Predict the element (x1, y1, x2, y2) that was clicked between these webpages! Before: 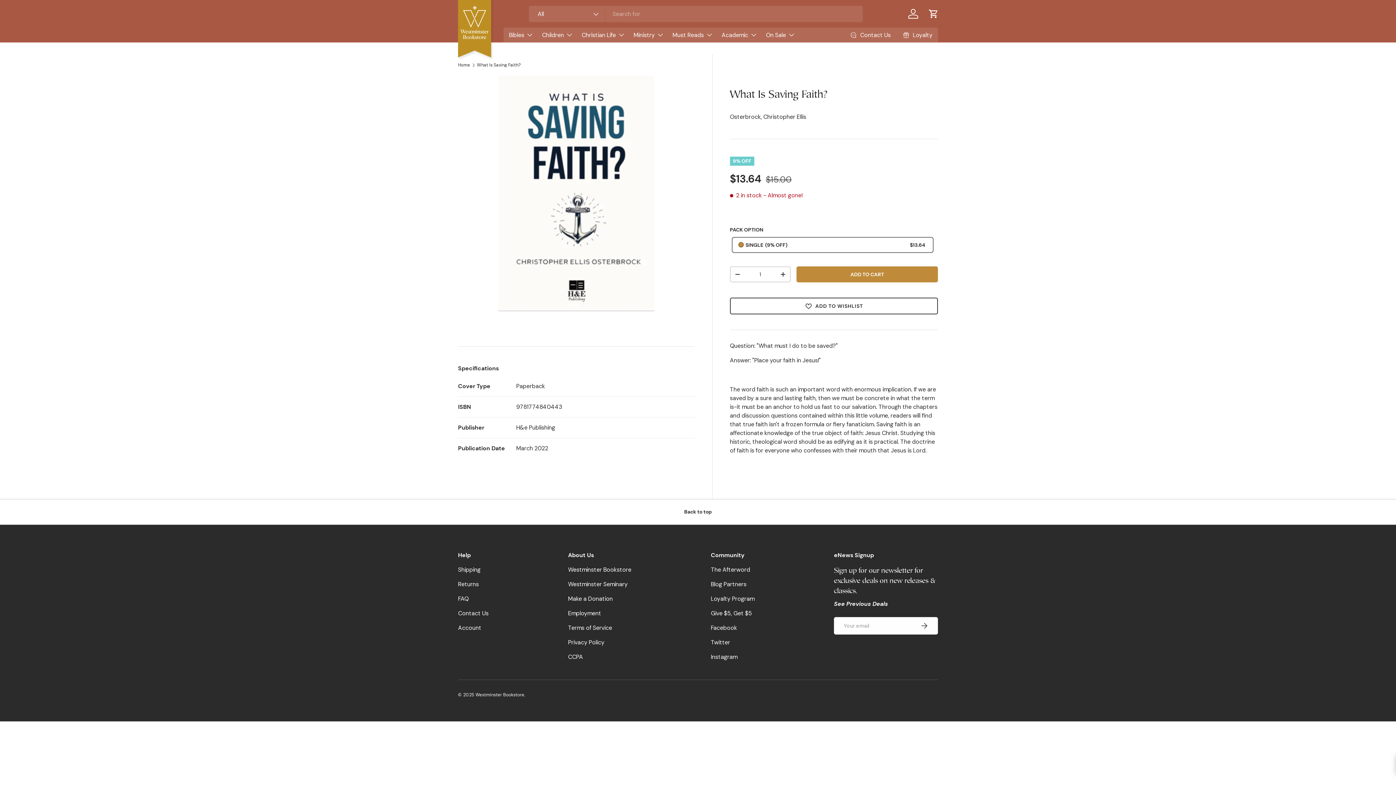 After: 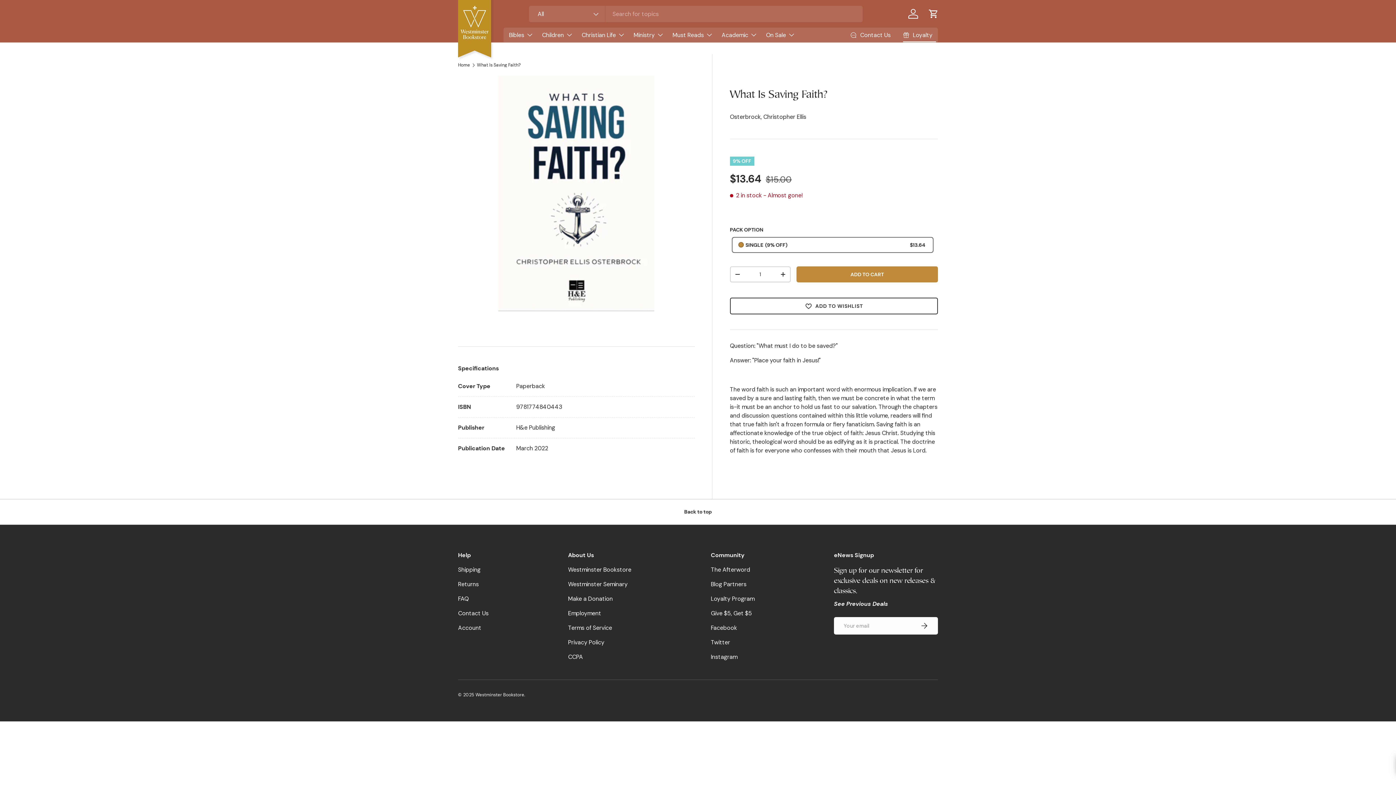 Action: label: Loyalty bbox: (903, 28, 936, 42)